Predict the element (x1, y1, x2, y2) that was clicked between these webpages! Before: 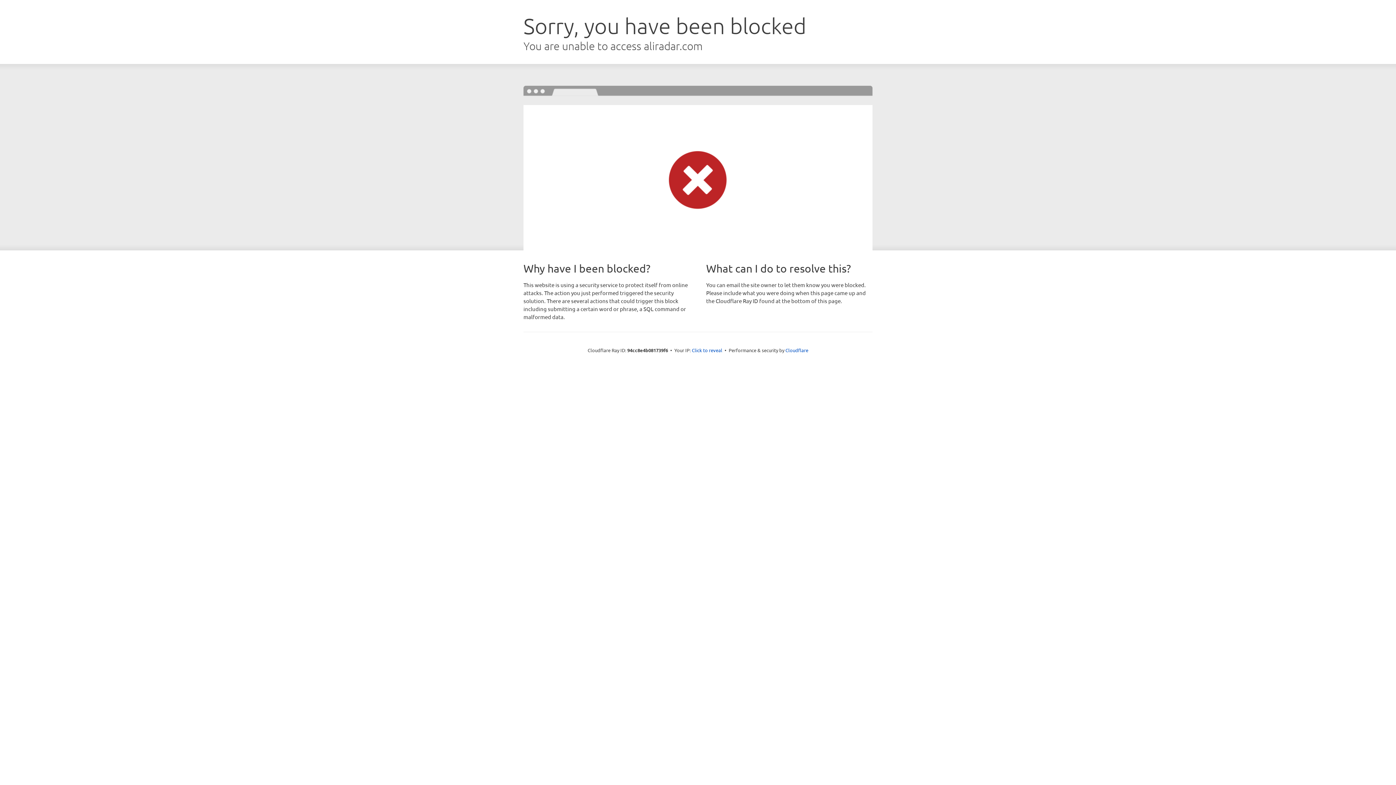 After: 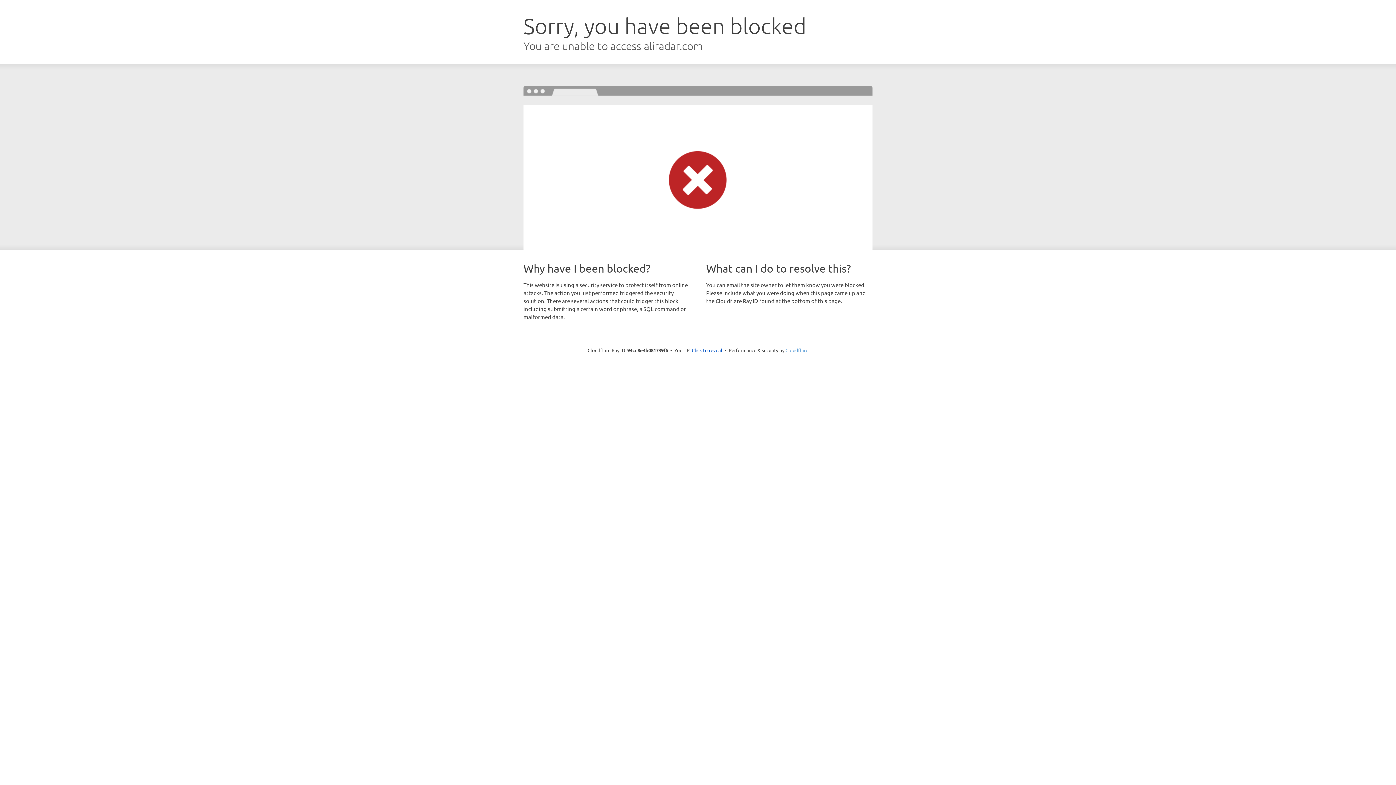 Action: bbox: (785, 347, 808, 353) label: Cloudflare